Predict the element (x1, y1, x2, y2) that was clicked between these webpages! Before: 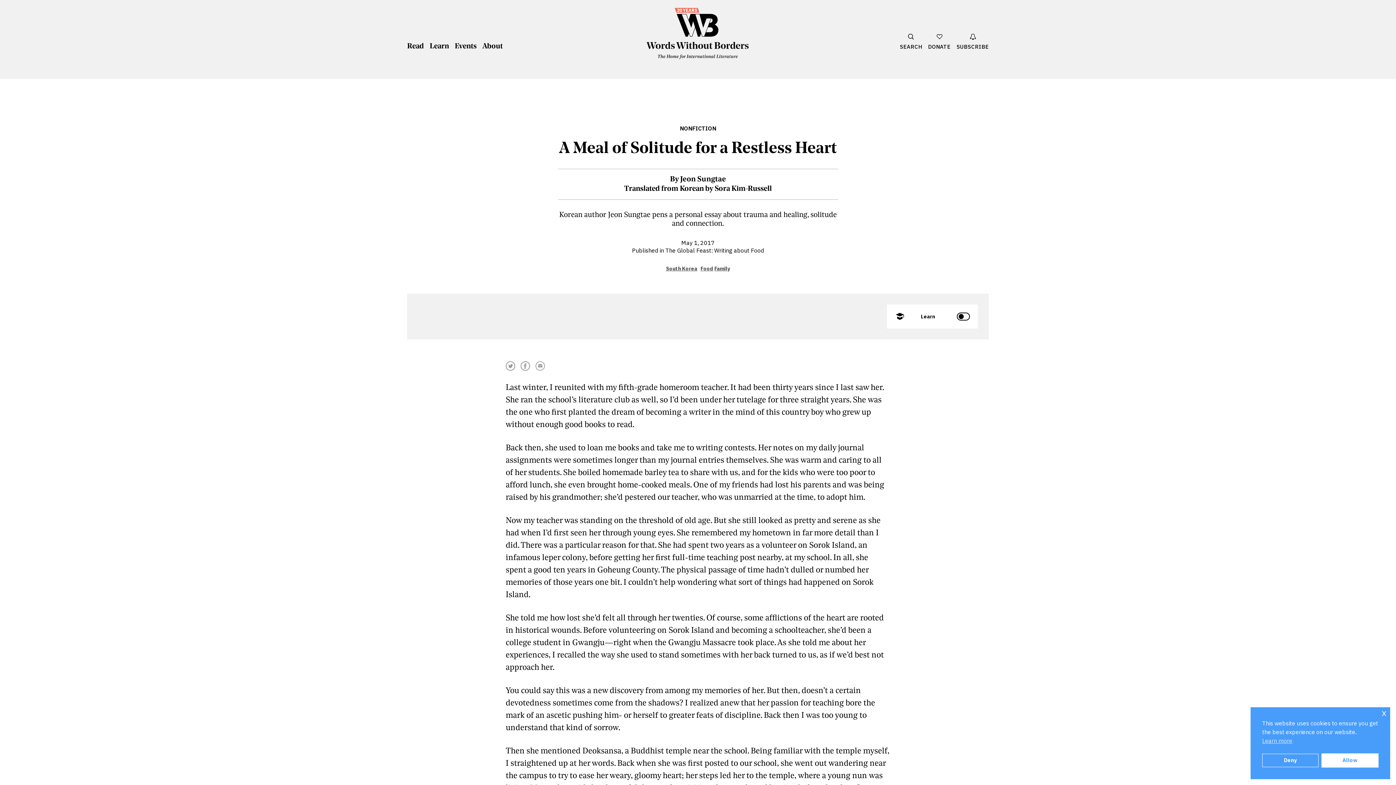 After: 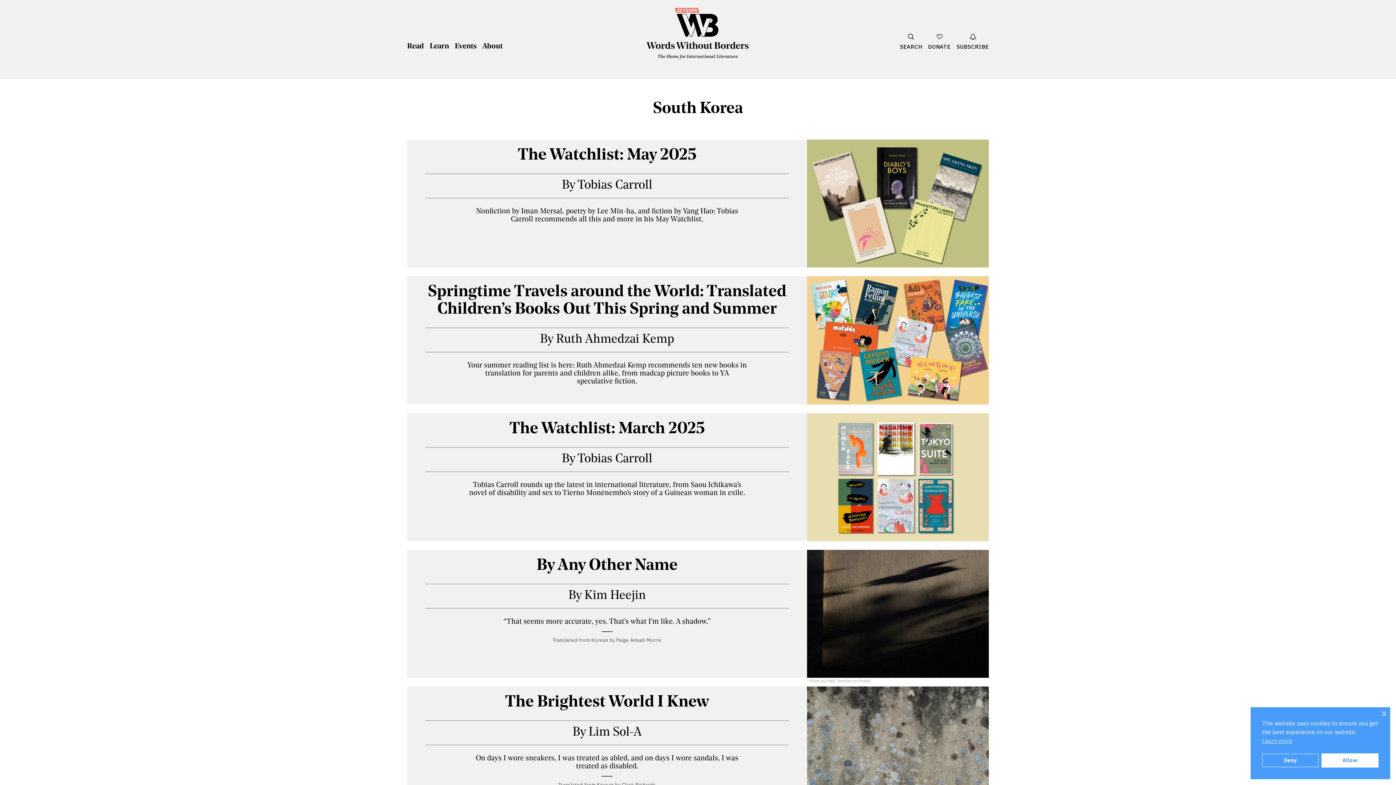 Action: label: South Korea bbox: (666, 265, 697, 272)